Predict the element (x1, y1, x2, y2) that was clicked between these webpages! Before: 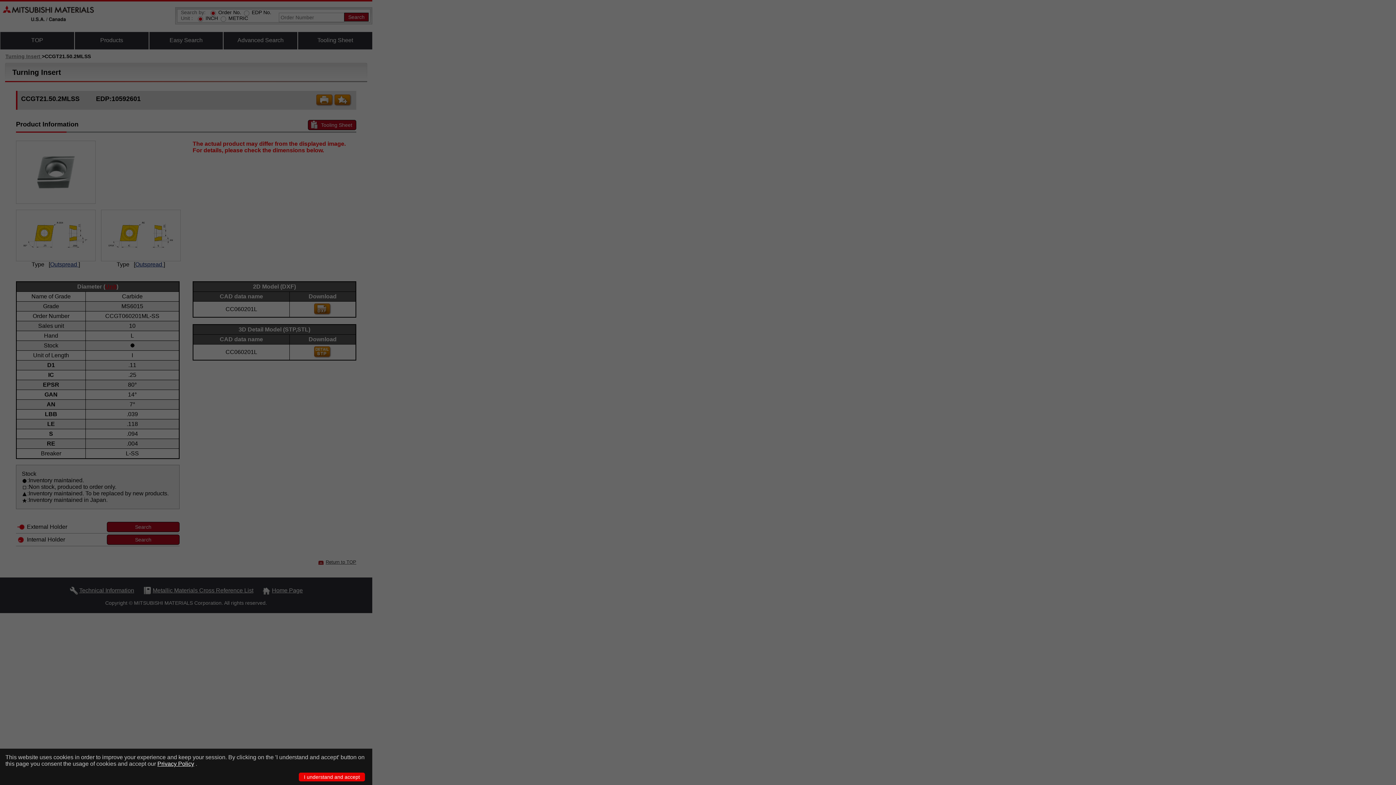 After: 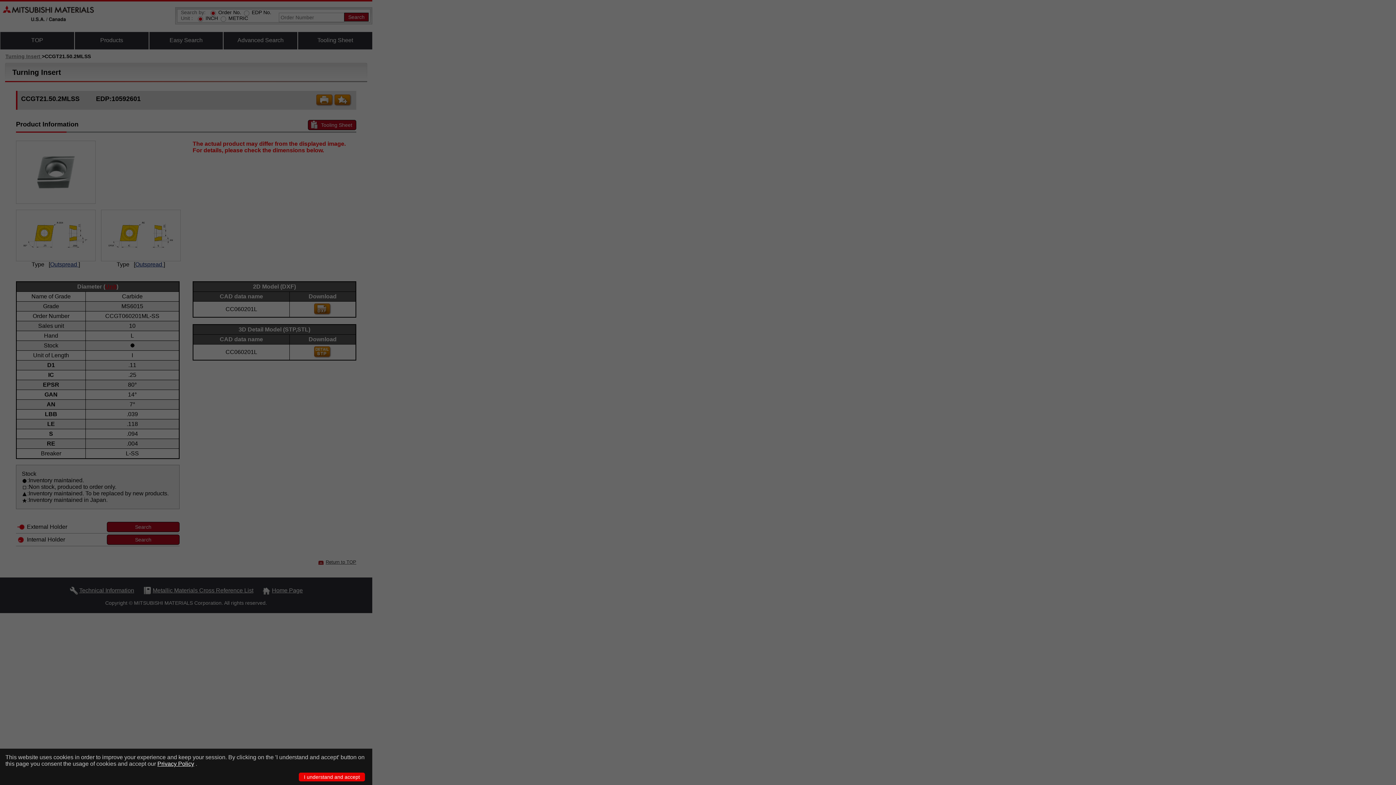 Action: label: Privacy Policy bbox: (157, 761, 194, 767)